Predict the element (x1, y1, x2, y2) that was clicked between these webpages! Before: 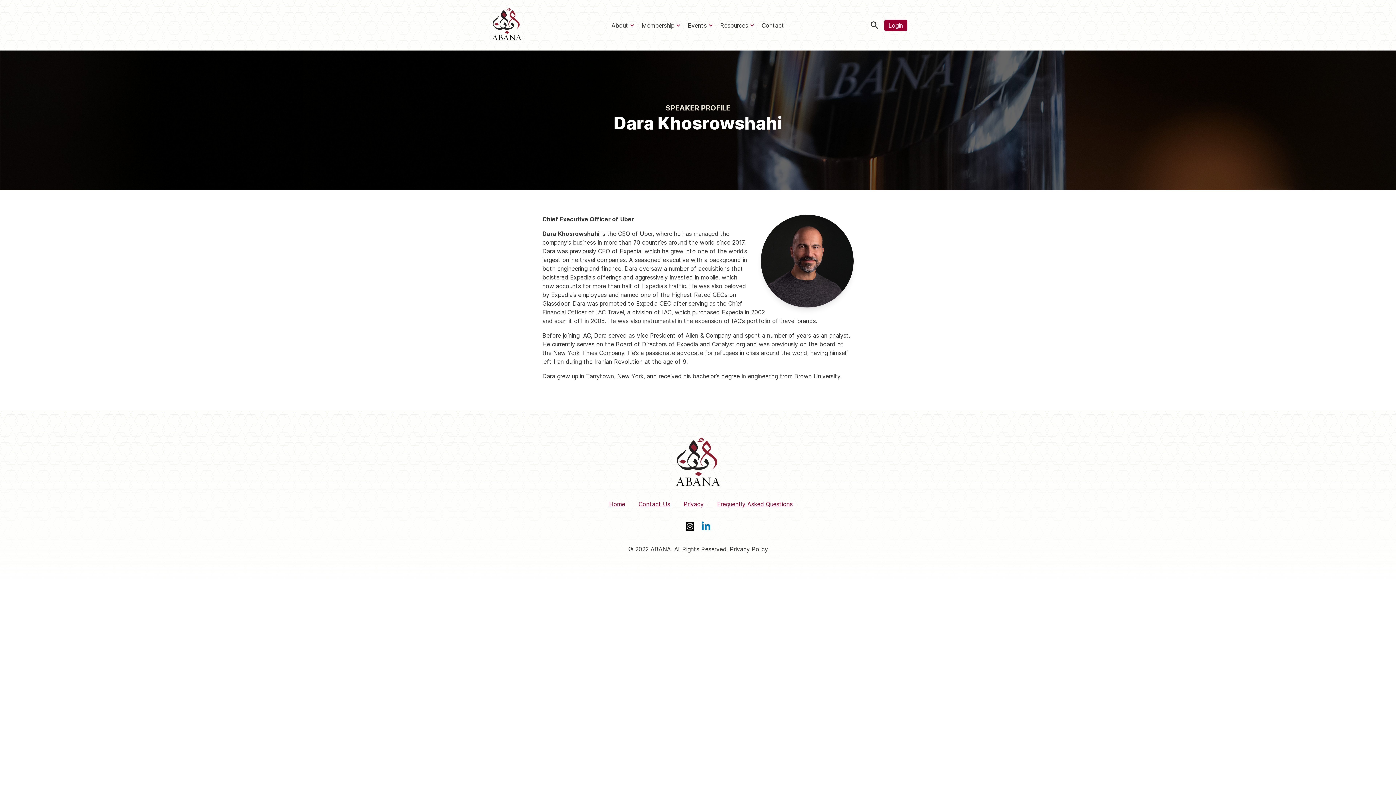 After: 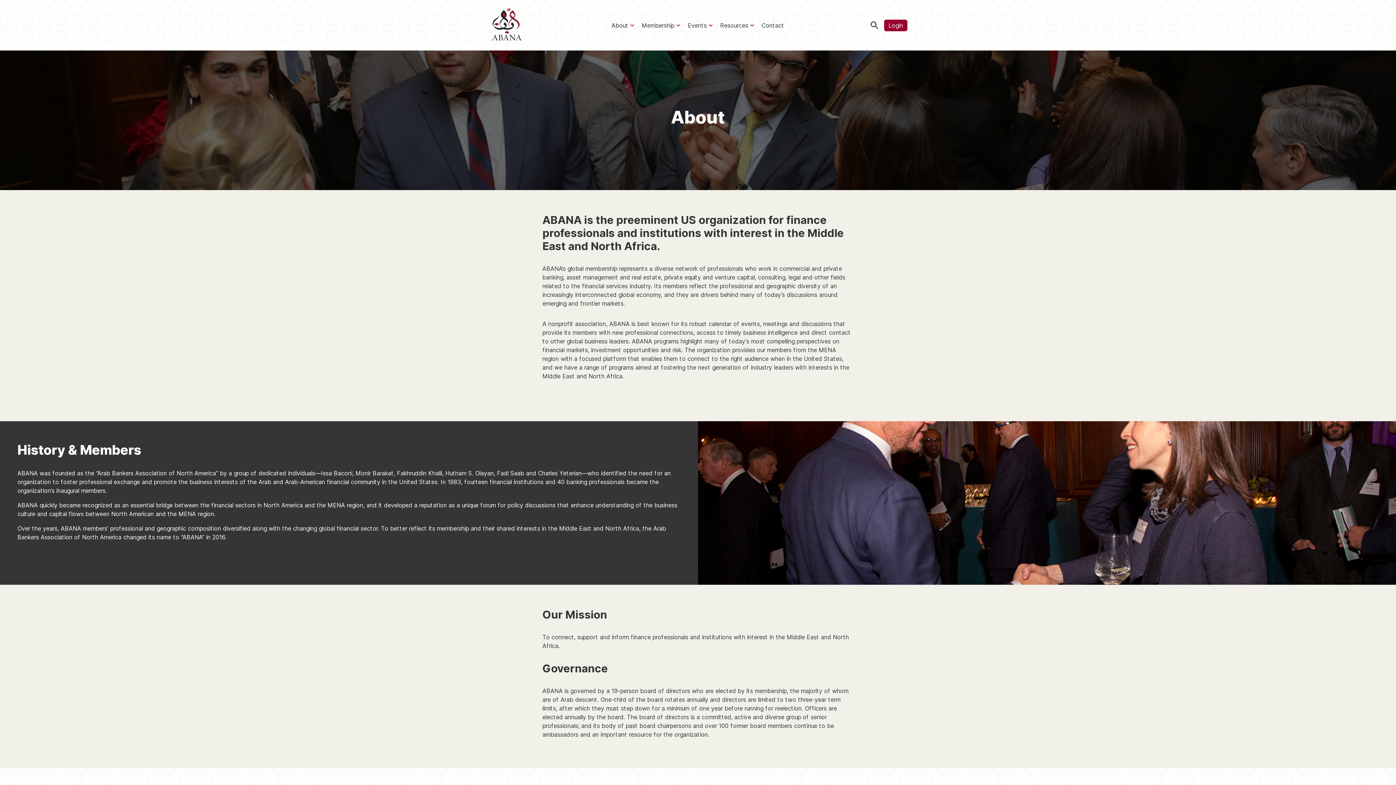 Action: label: About bbox: (607, 19, 632, 31)